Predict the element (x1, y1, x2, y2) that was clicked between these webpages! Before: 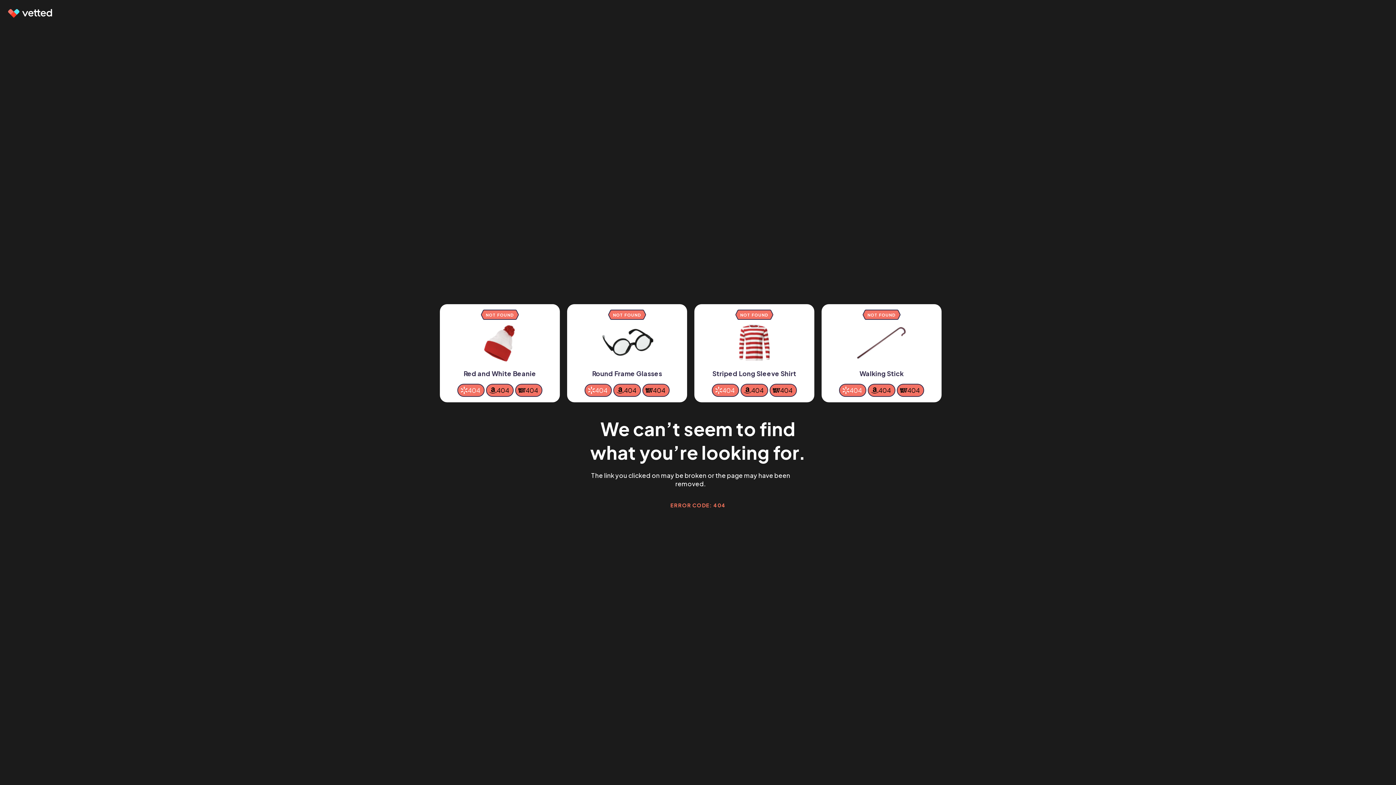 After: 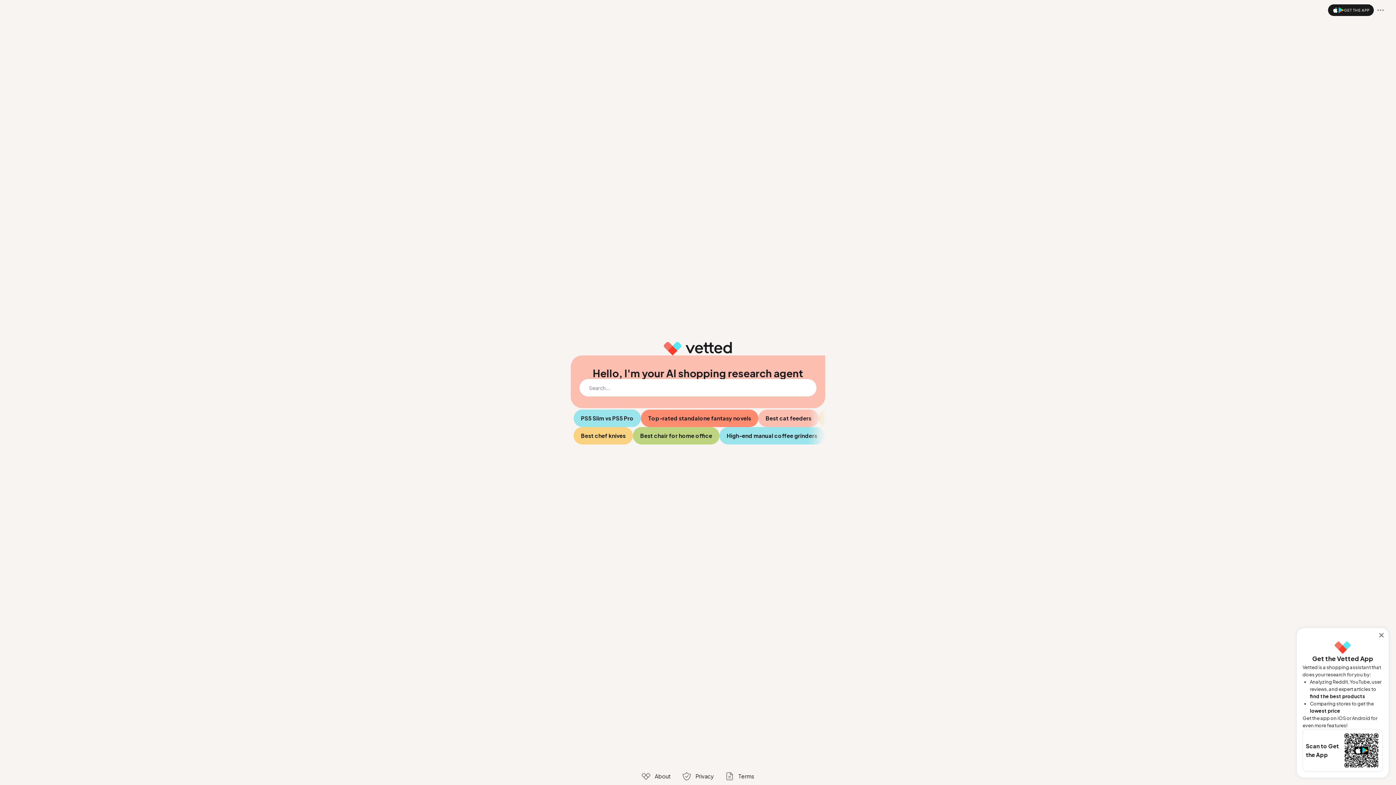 Action: bbox: (7, 9, 53, 17)